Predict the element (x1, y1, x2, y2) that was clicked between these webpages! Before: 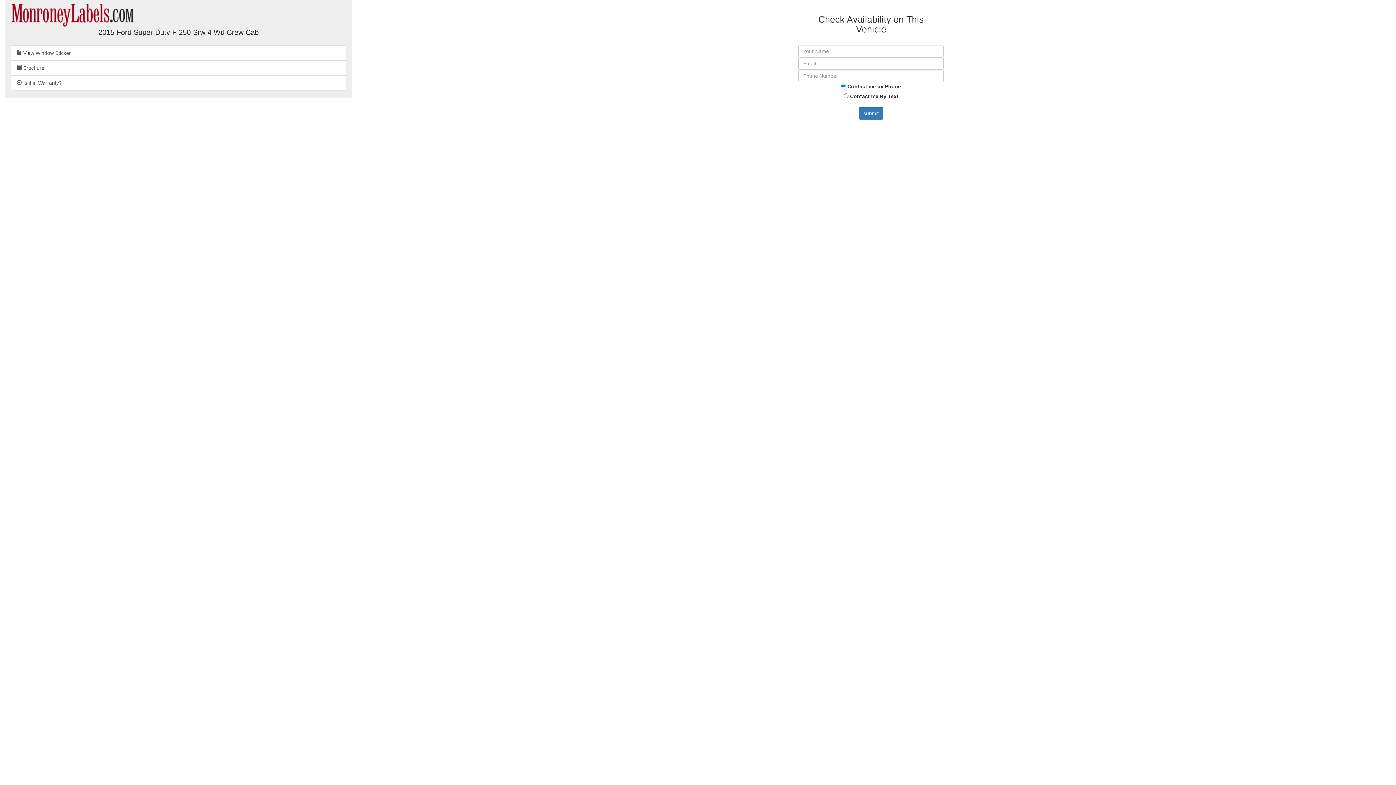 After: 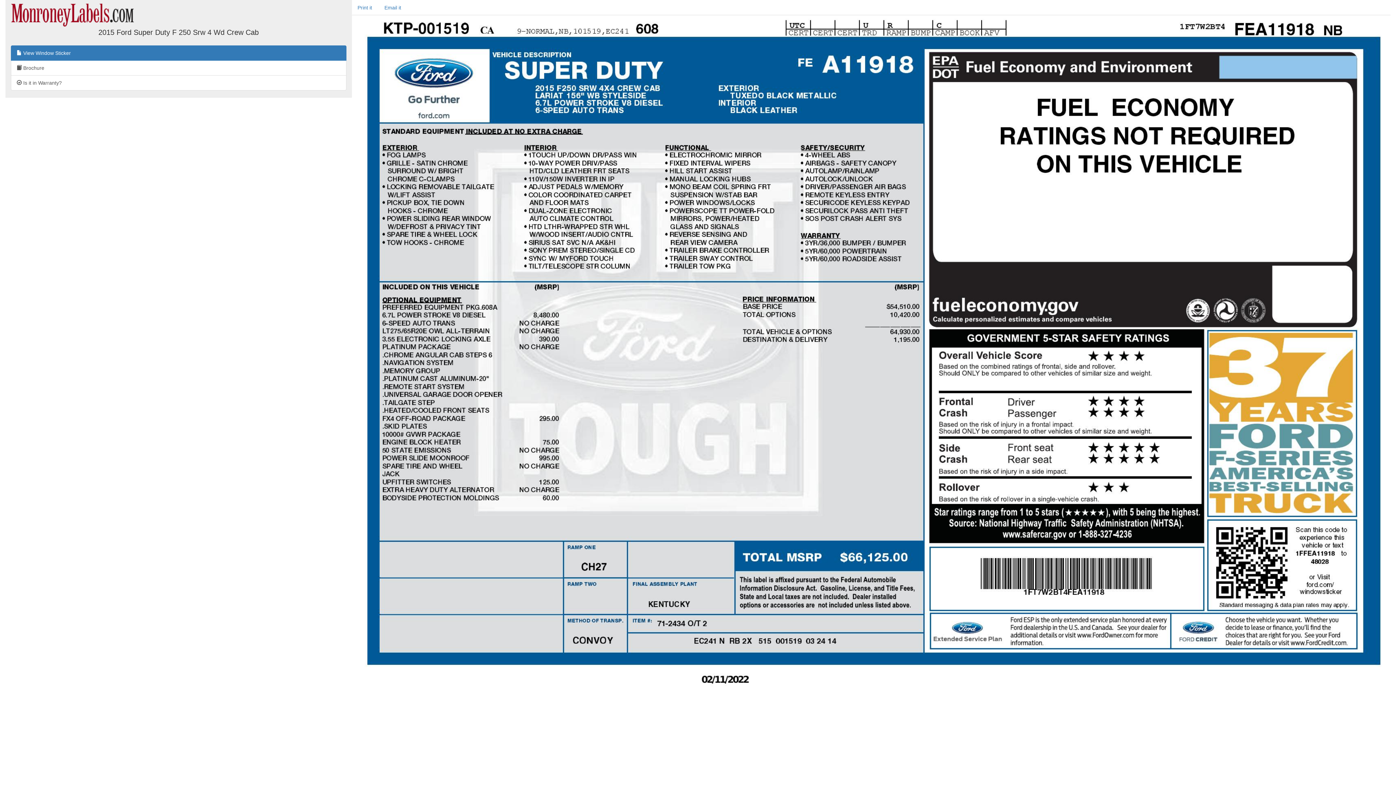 Action: bbox: (10, 45, 346, 60) label:  View Window Sticker